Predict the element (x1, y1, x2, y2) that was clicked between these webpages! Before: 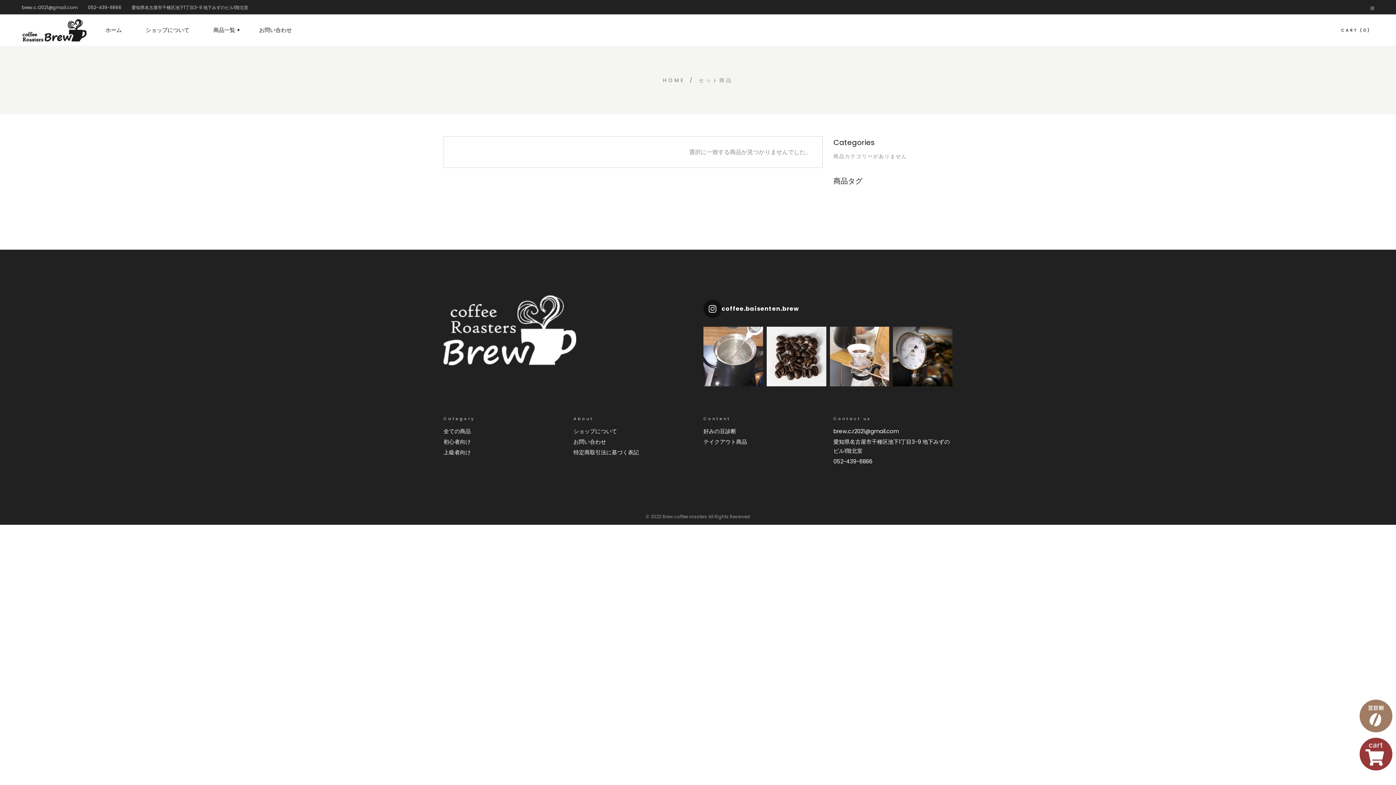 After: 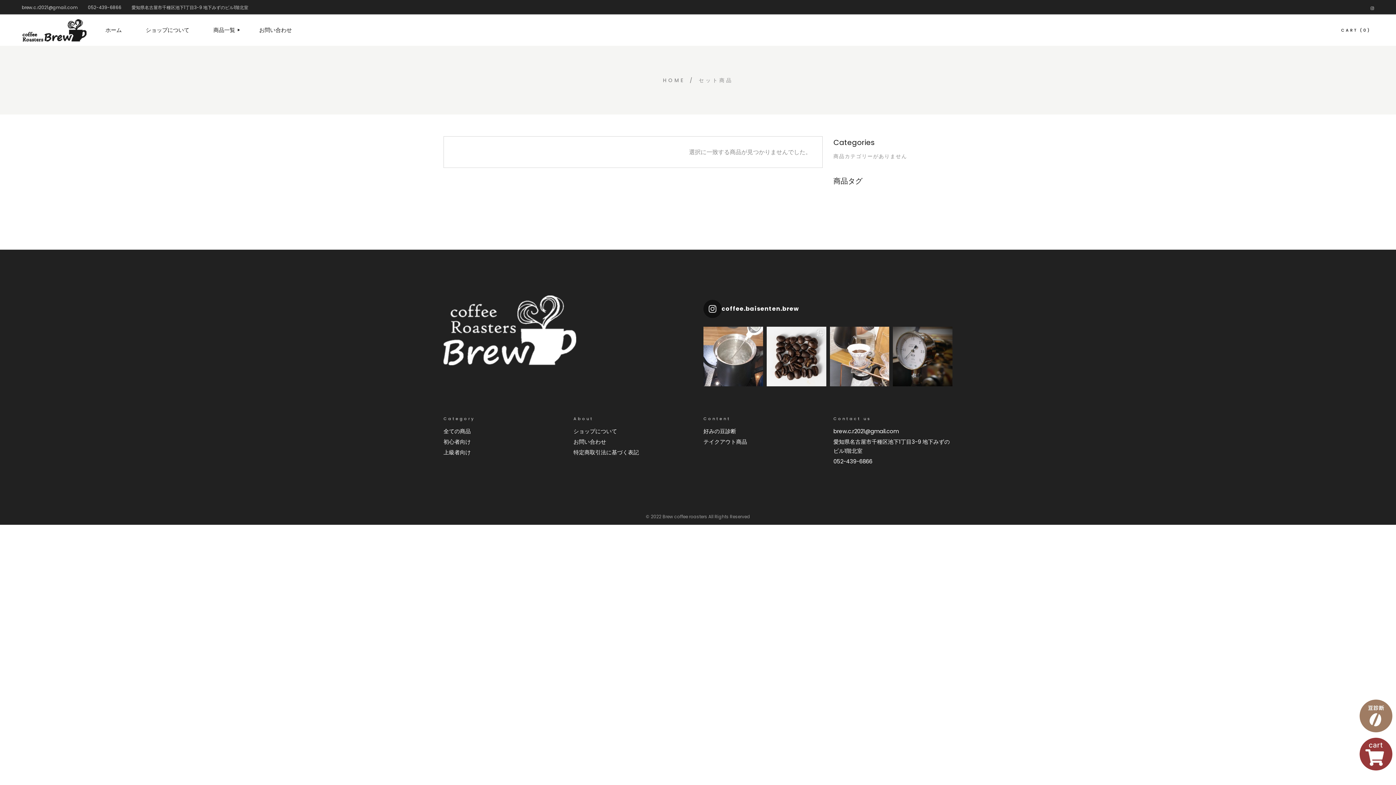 Action: bbox: (893, 326, 952, 386)